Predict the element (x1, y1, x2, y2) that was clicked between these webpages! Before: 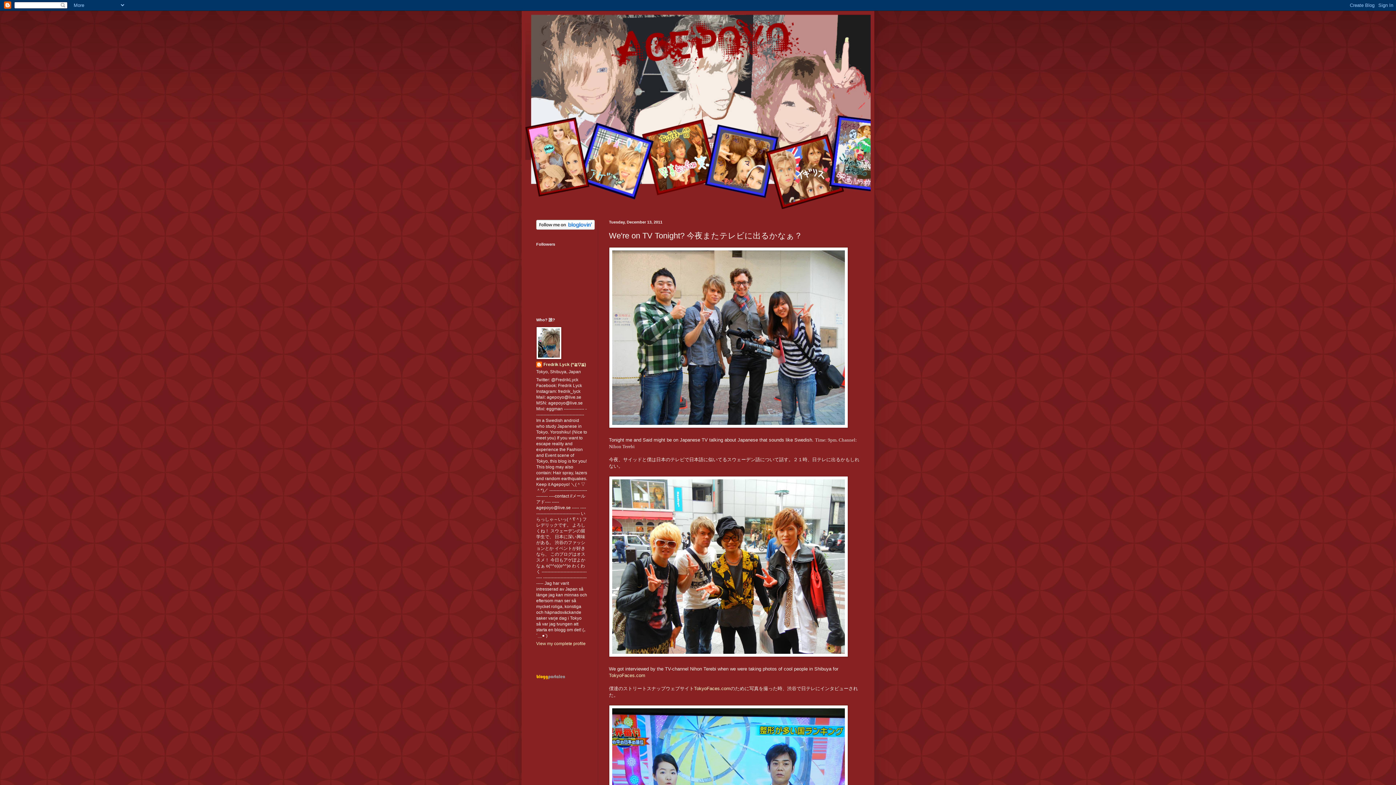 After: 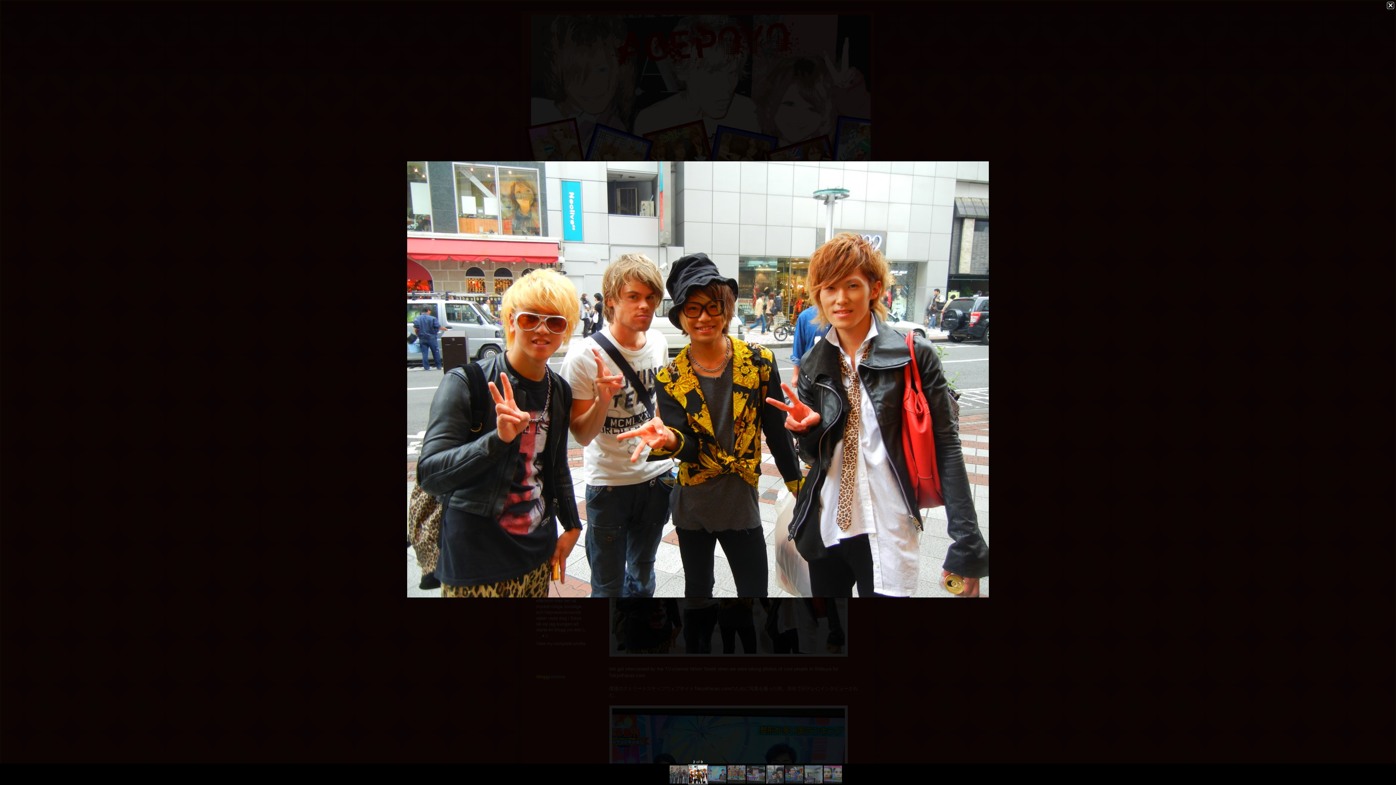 Action: bbox: (609, 476, 848, 659)